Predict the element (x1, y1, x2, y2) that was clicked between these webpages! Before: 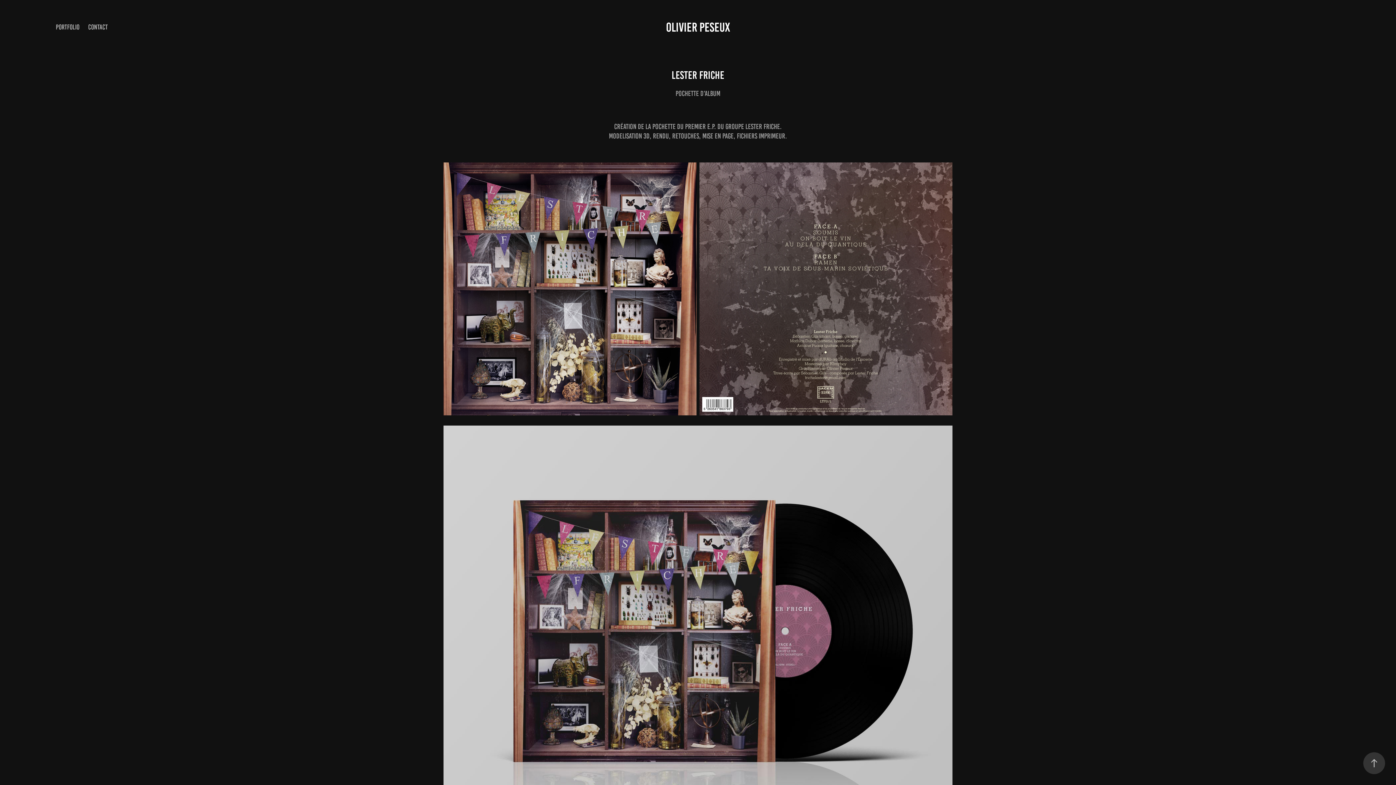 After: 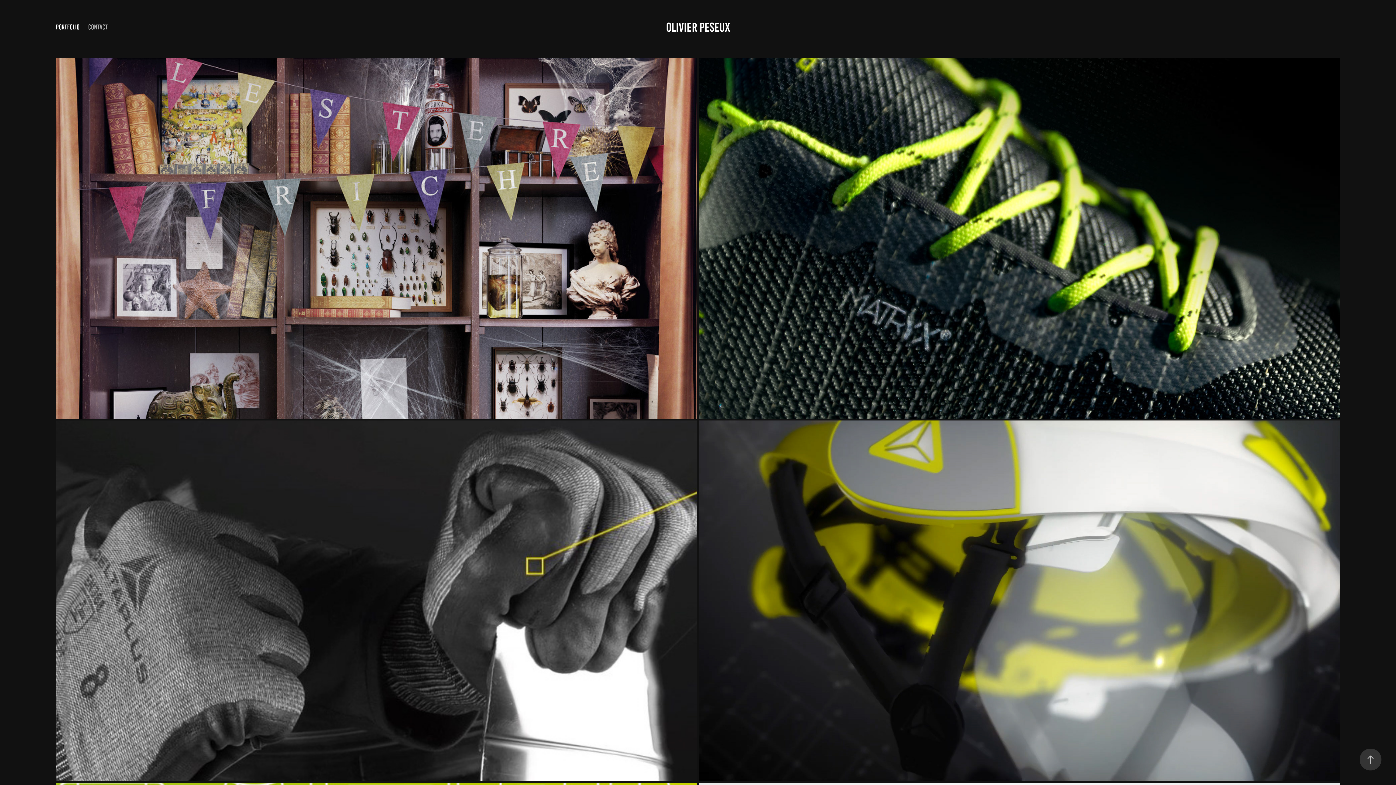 Action: label: OLIVIER PESEUX bbox: (666, 20, 730, 34)